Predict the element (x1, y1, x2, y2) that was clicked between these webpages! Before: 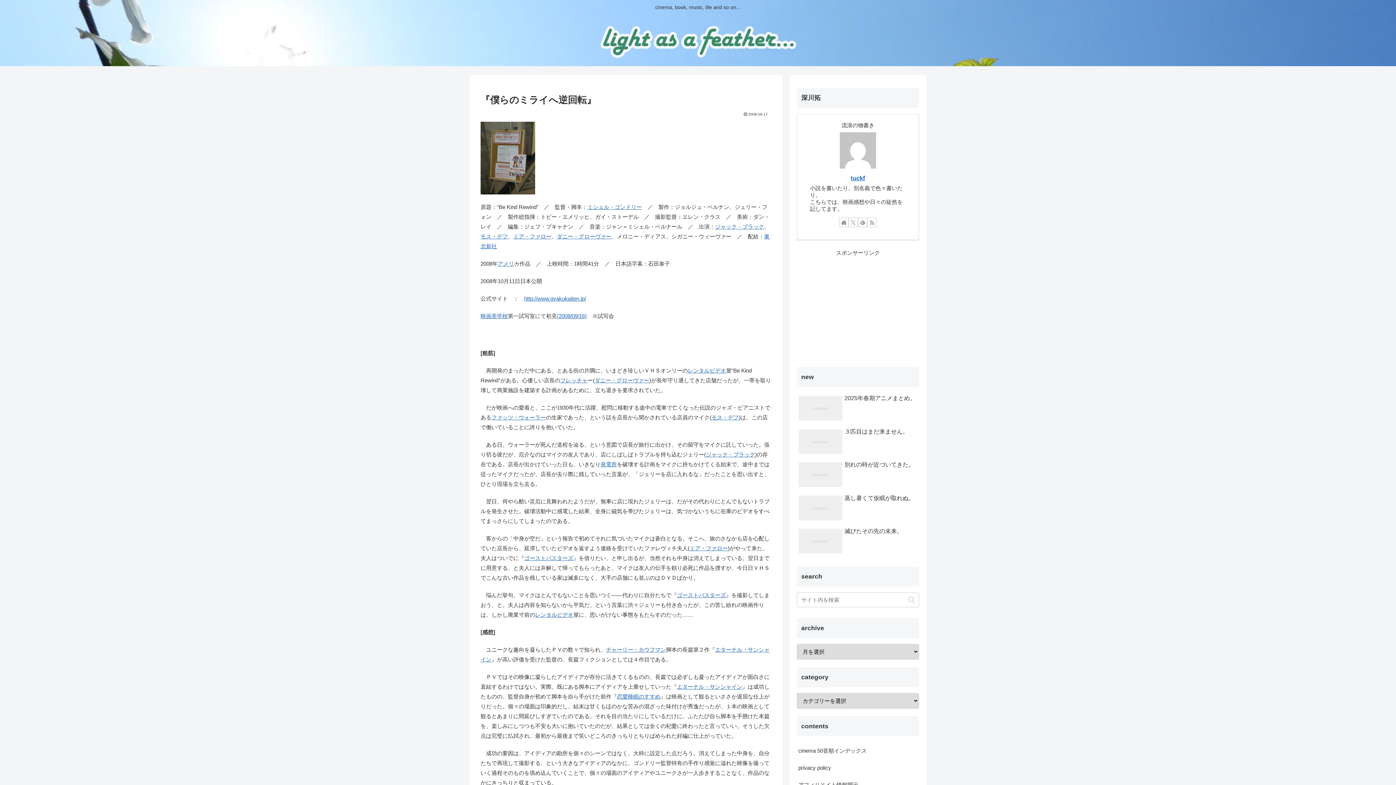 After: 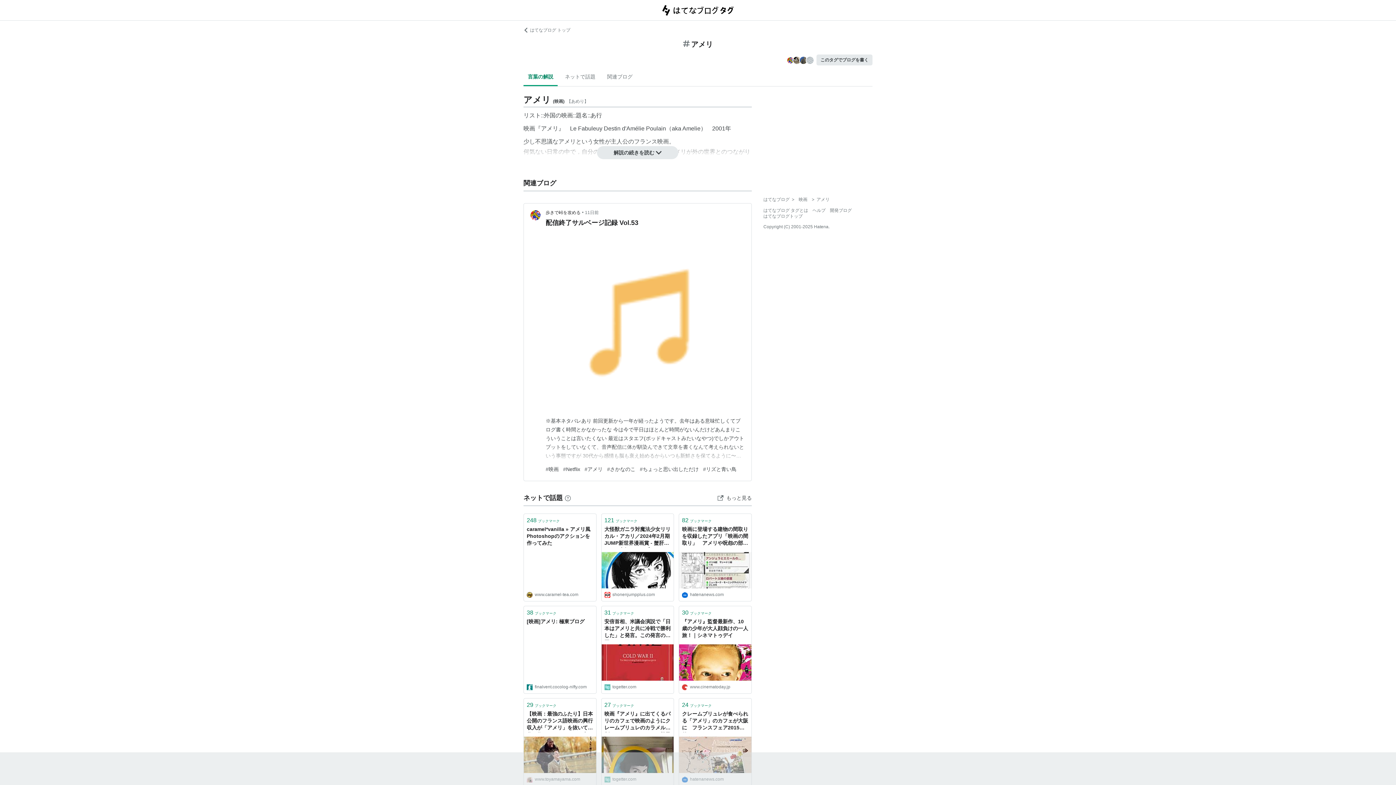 Action: label: アメリ bbox: (497, 260, 514, 266)